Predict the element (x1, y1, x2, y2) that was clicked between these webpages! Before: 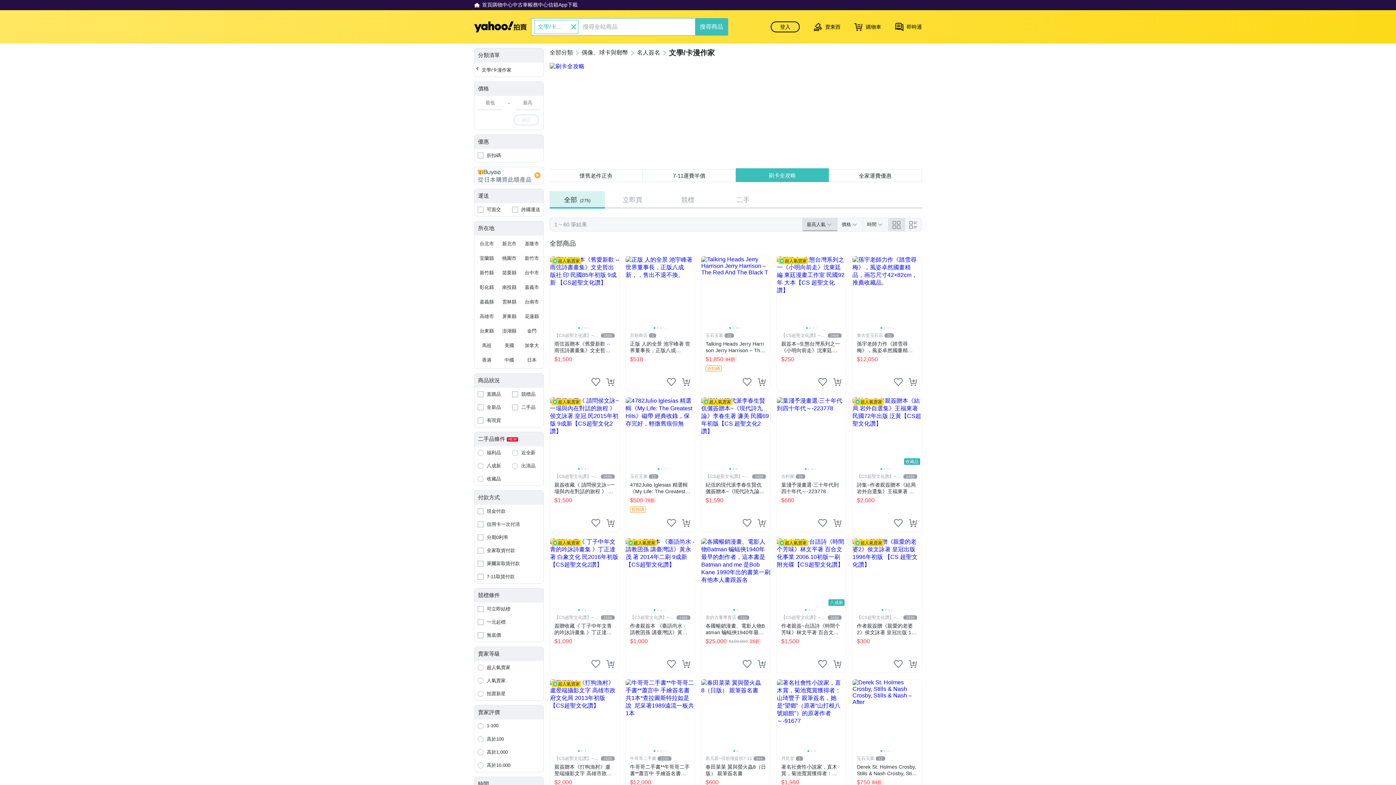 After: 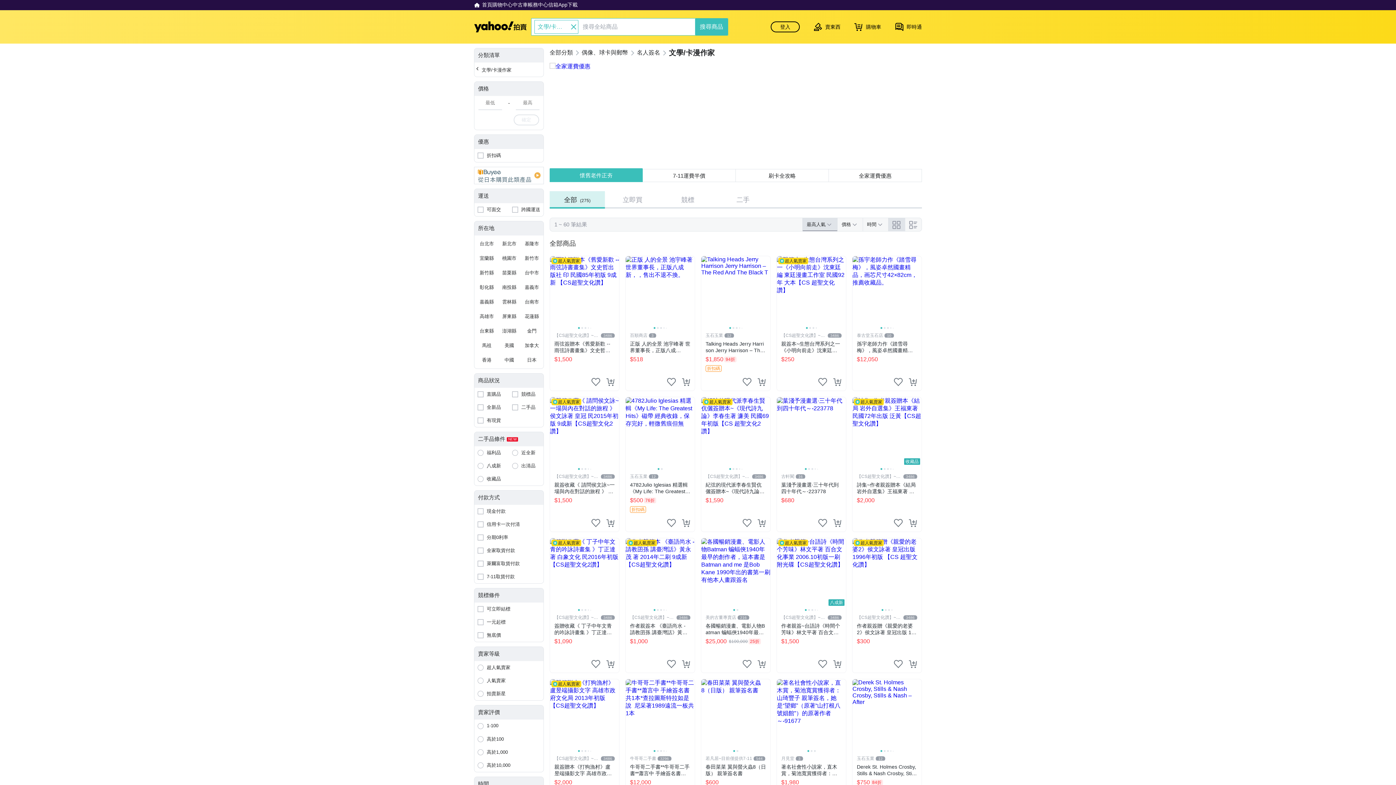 Action: label: 台中市 bbox: (521, 266, 542, 279)